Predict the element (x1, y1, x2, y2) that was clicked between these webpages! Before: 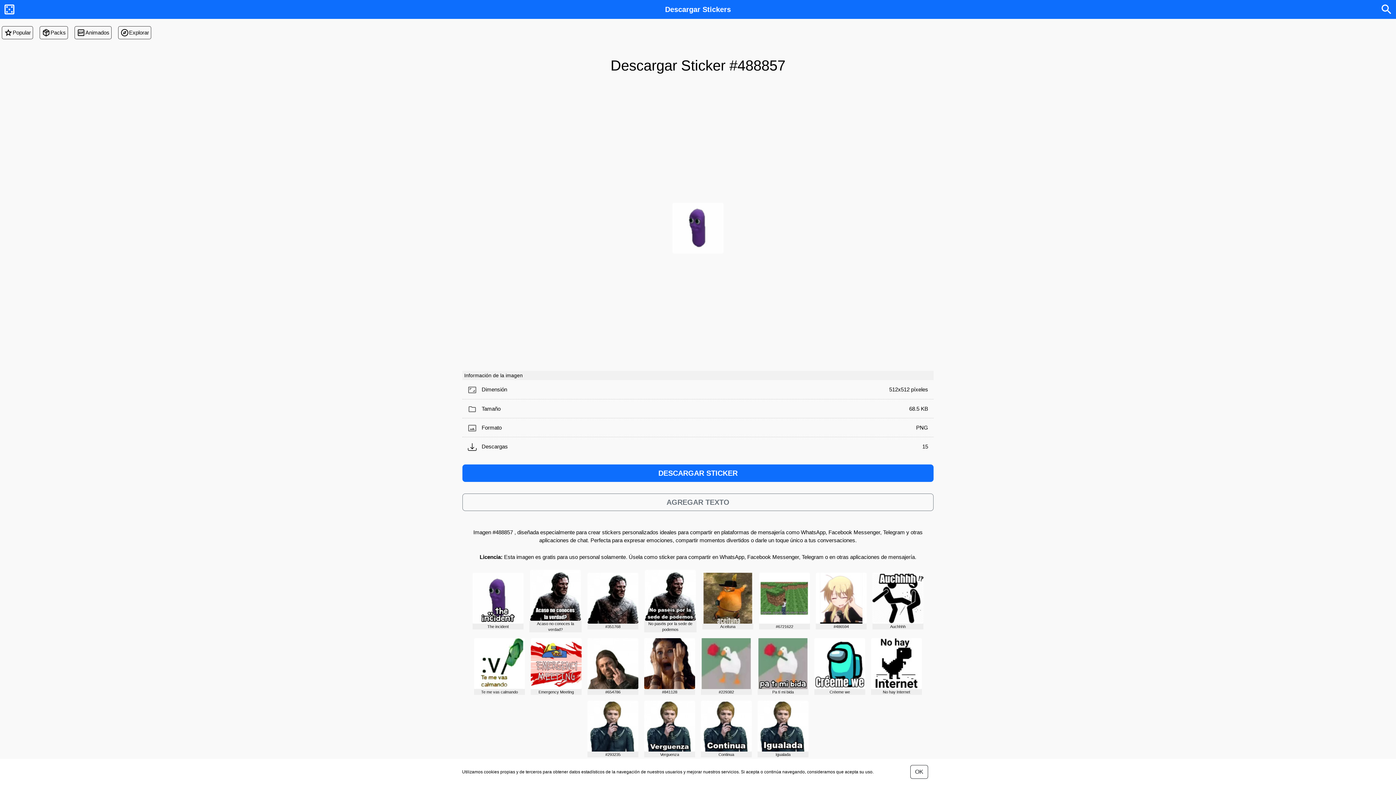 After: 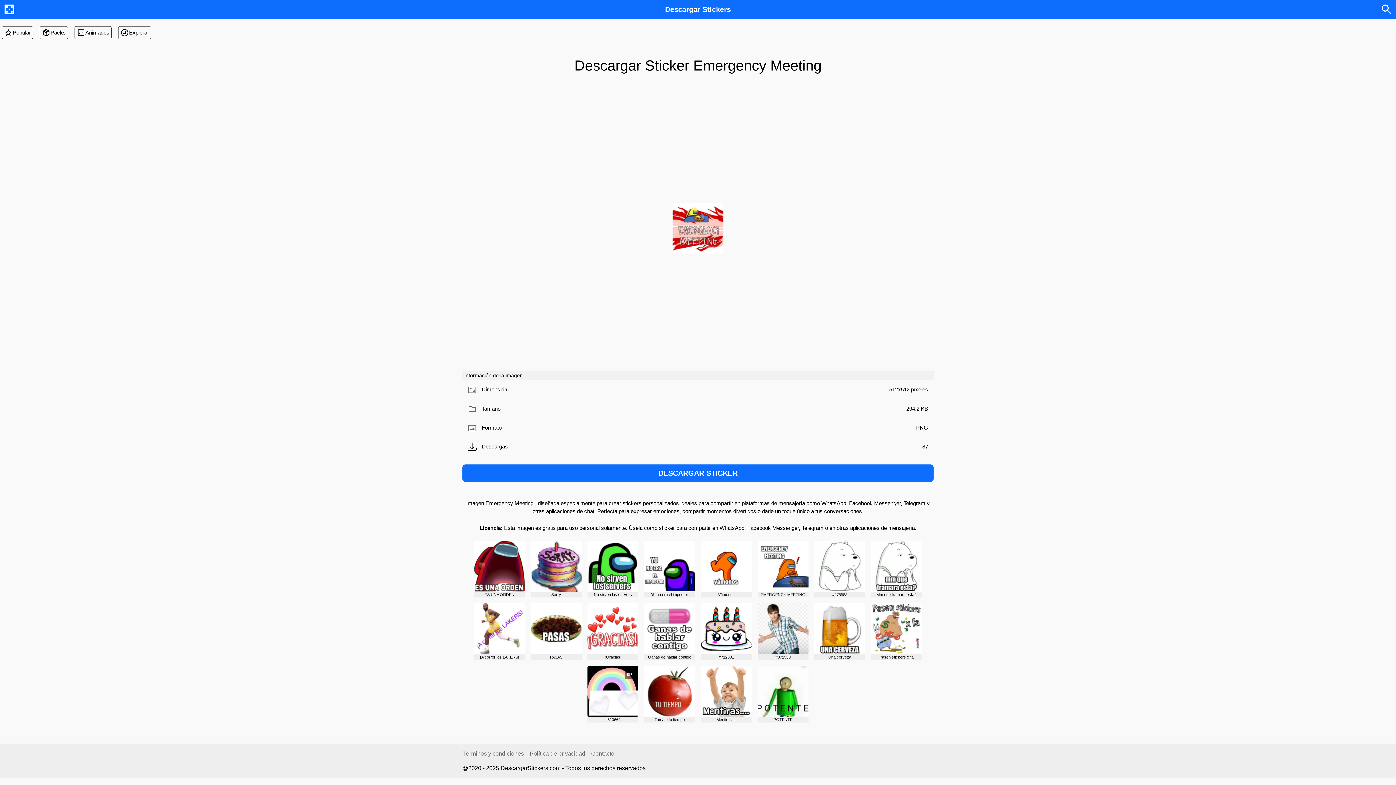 Action: bbox: (530, 638, 581, 689)